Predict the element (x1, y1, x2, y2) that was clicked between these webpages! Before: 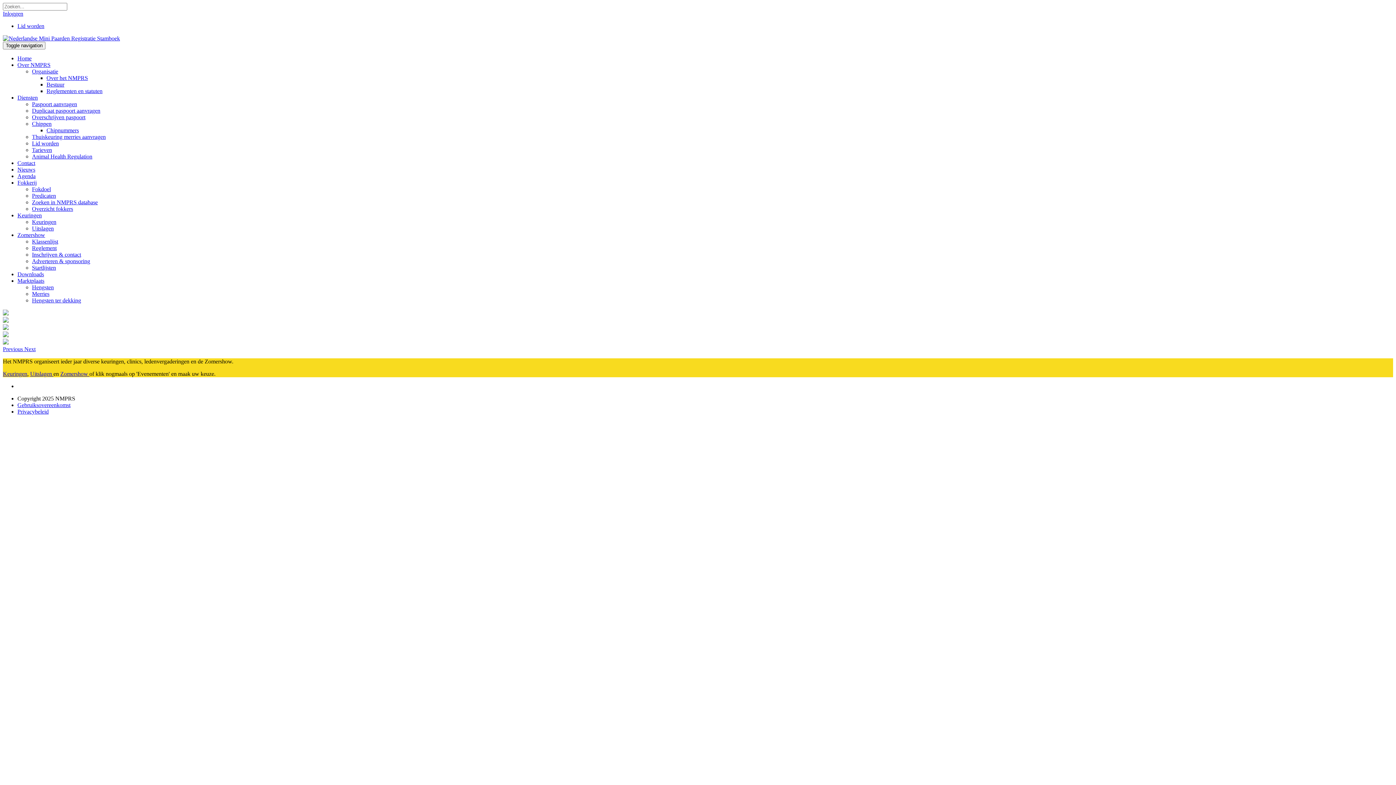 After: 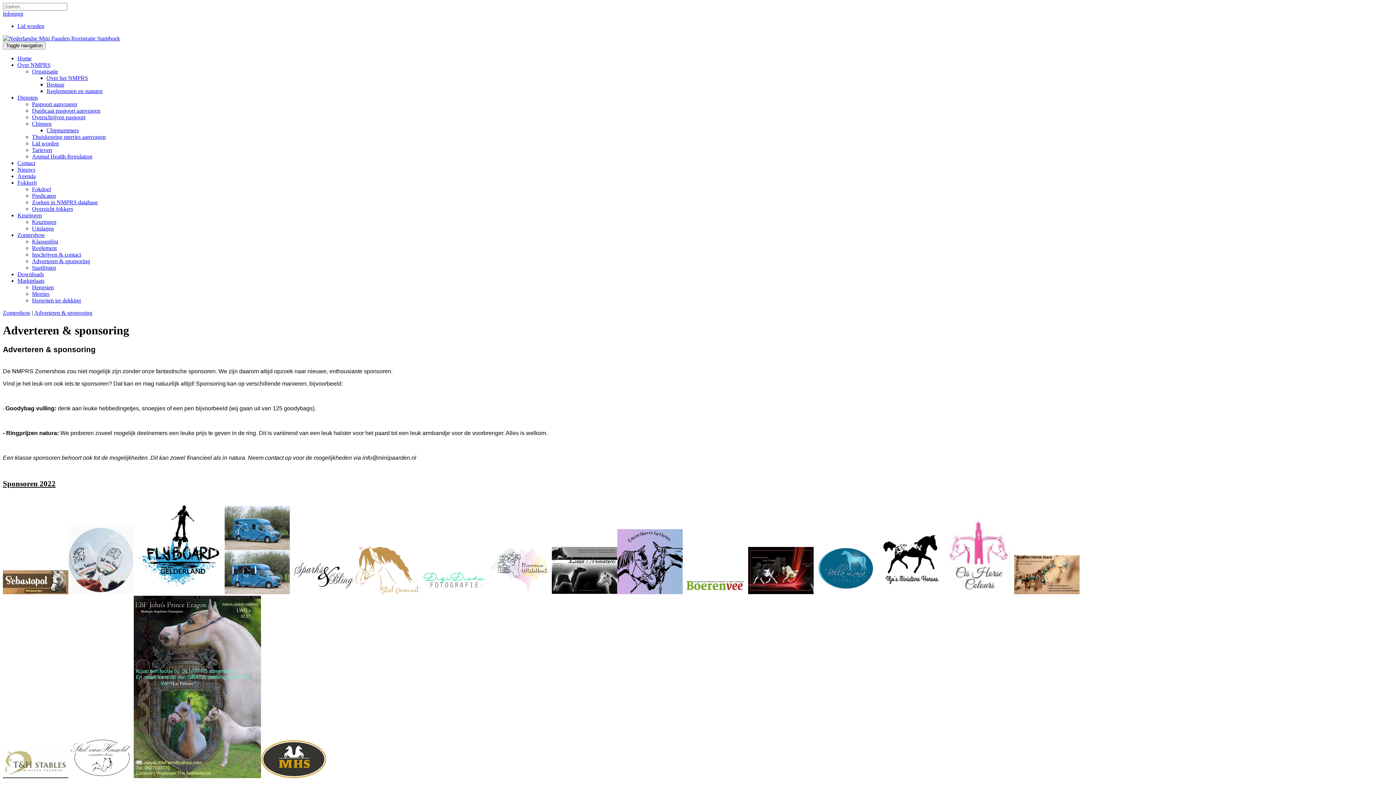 Action: bbox: (32, 258, 90, 264) label: Adverteren & sponsoring